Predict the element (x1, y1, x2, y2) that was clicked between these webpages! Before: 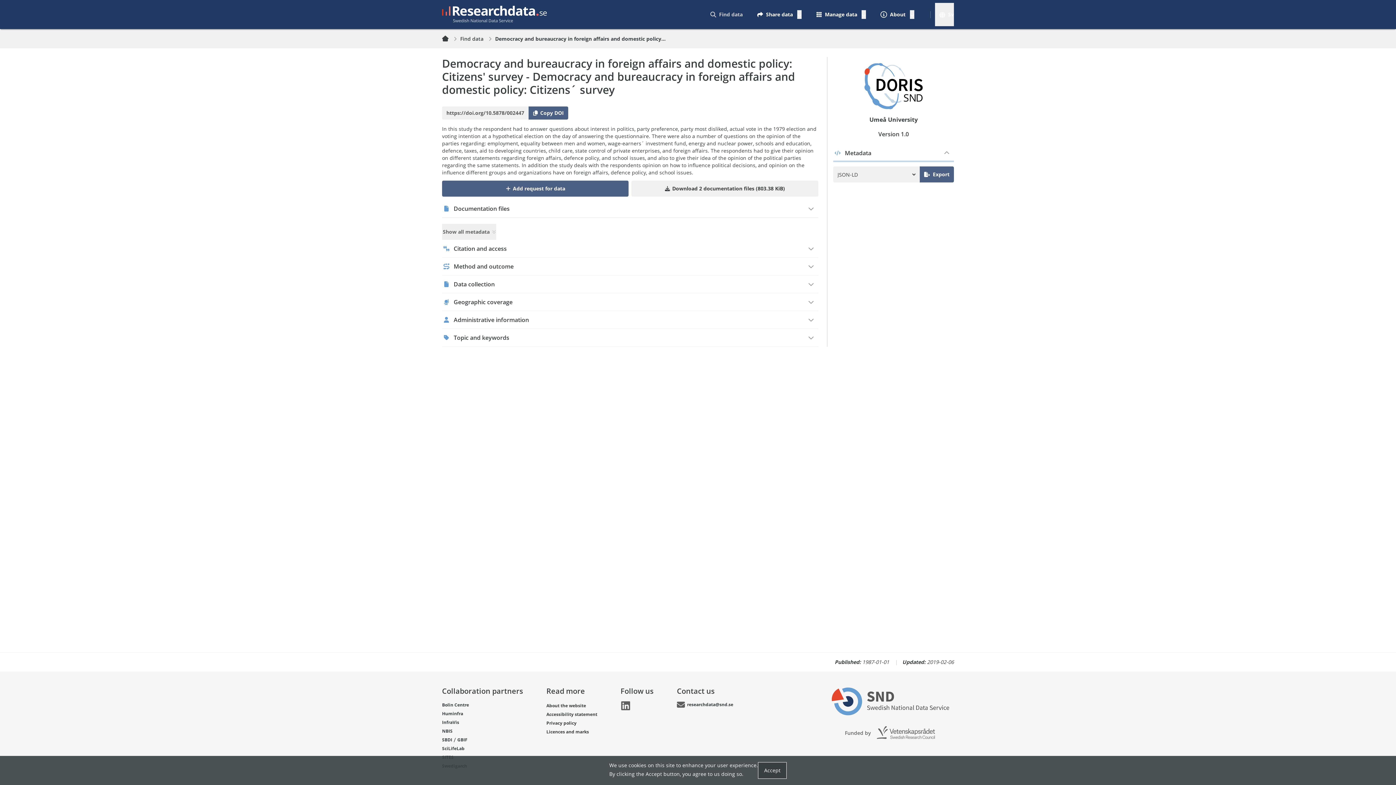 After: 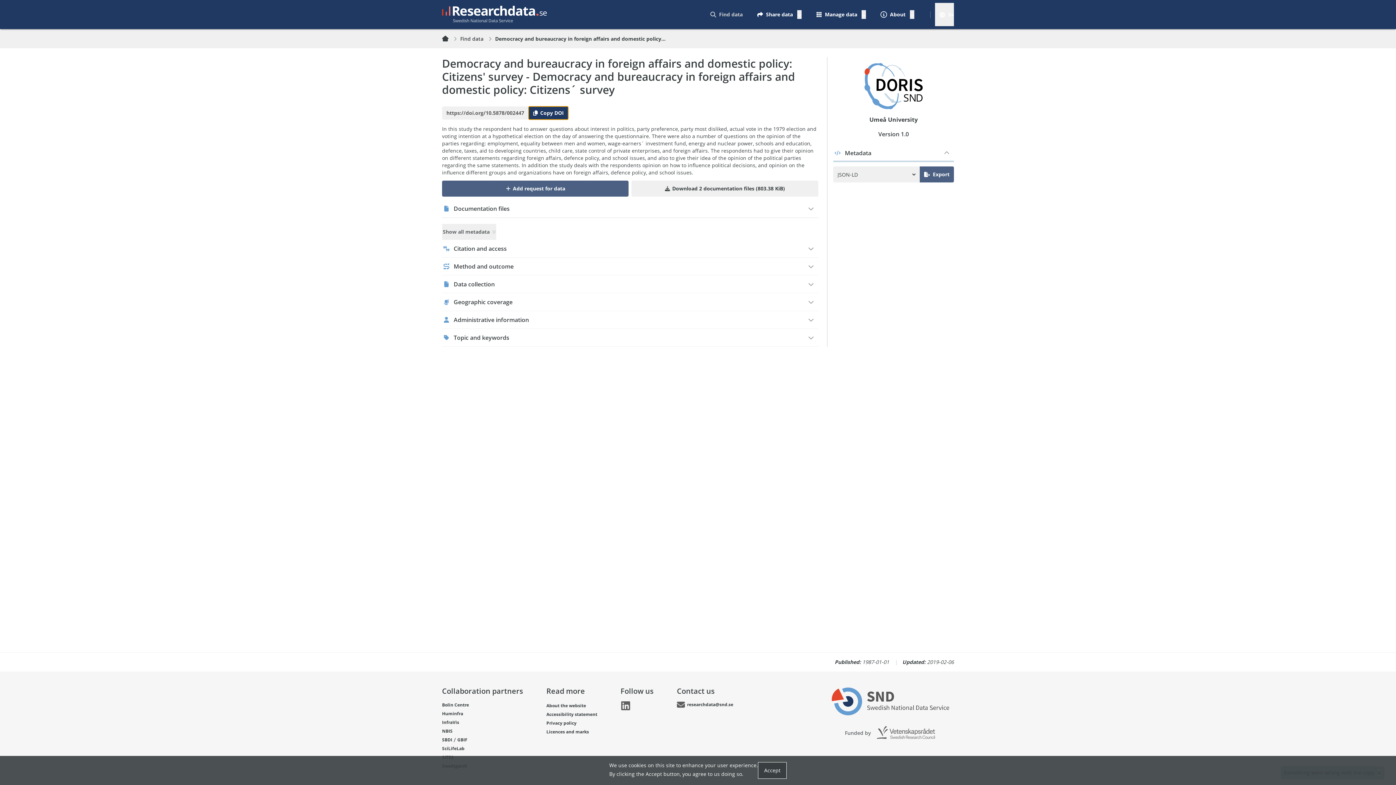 Action: label: Copy DOI bbox: (528, 106, 568, 119)